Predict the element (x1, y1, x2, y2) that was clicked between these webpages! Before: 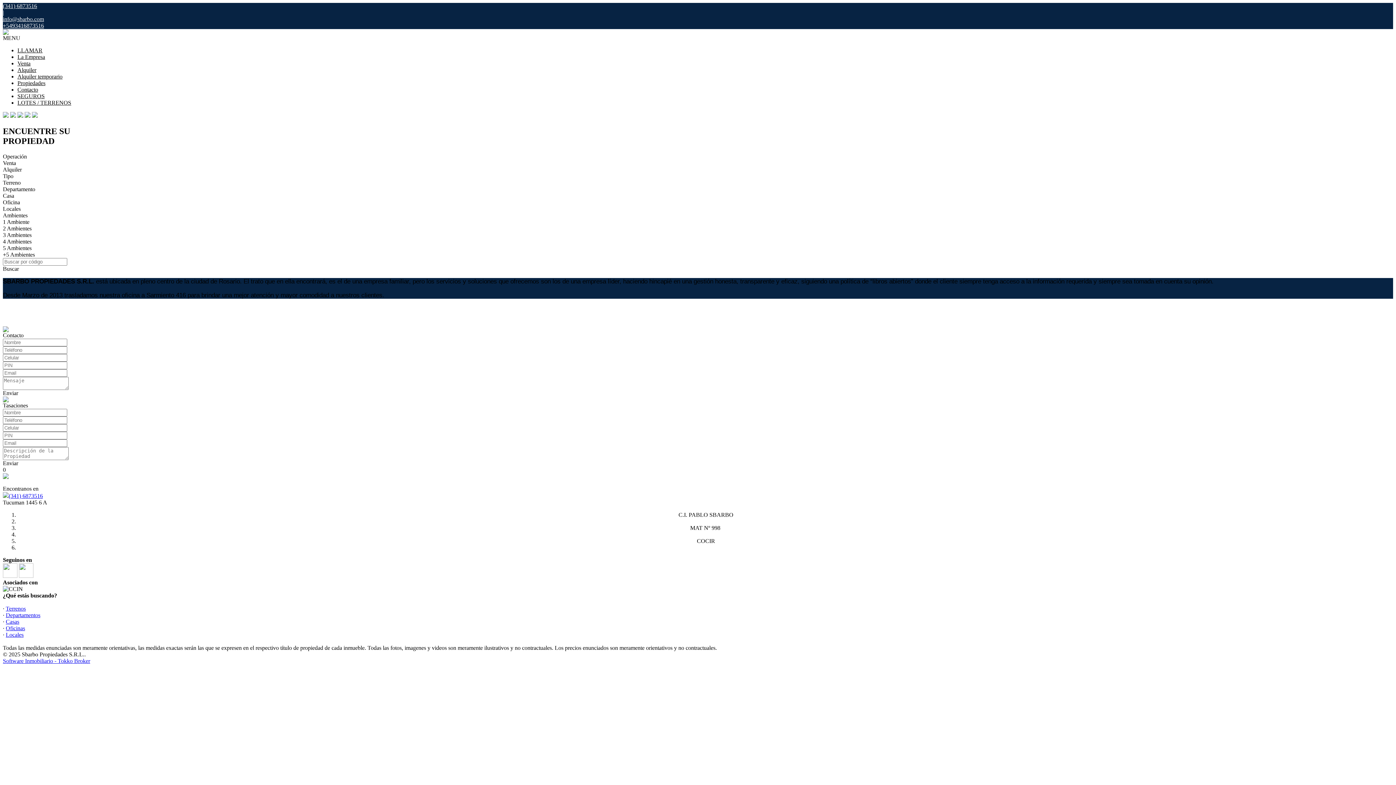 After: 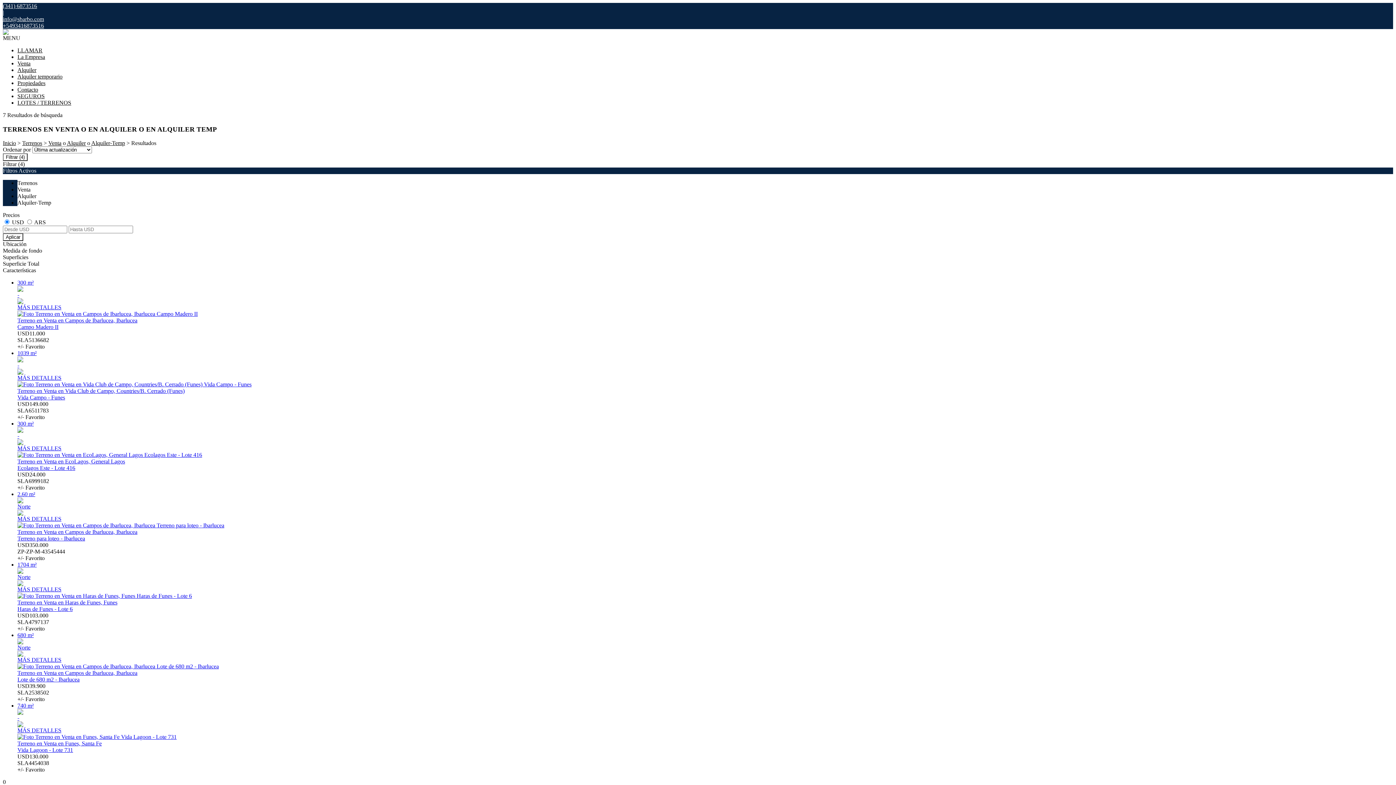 Action: label: Terrenos bbox: (5, 605, 25, 611)